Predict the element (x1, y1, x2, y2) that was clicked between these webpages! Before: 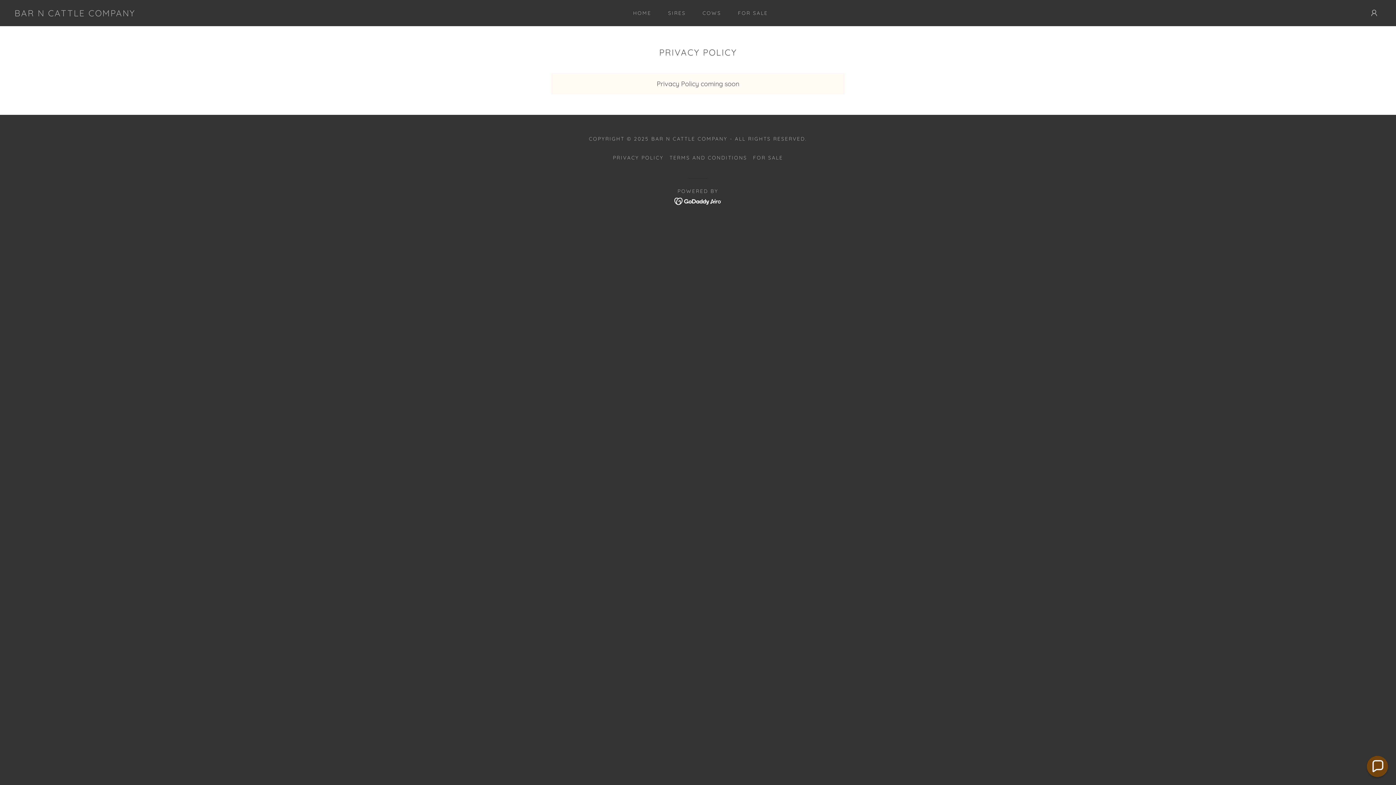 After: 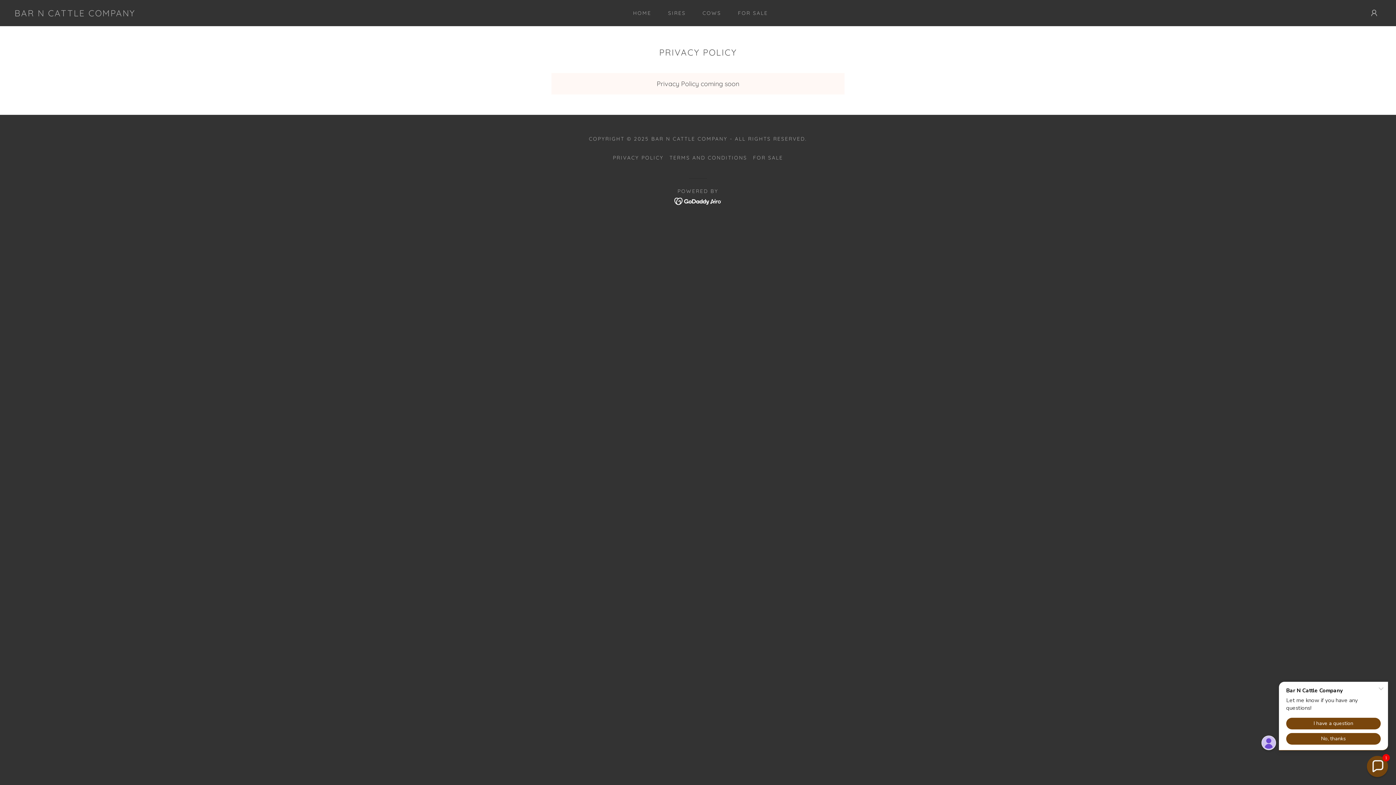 Action: bbox: (674, 196, 722, 205)